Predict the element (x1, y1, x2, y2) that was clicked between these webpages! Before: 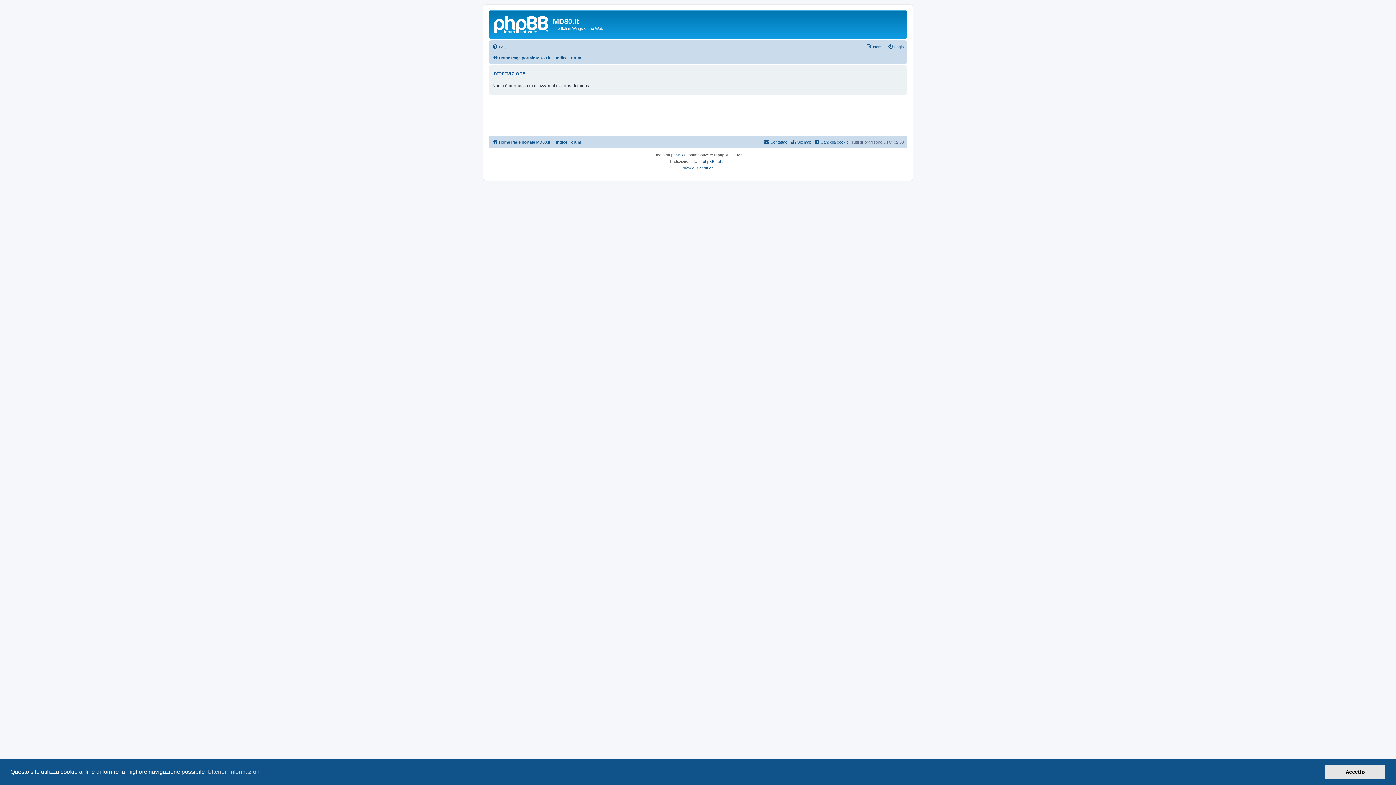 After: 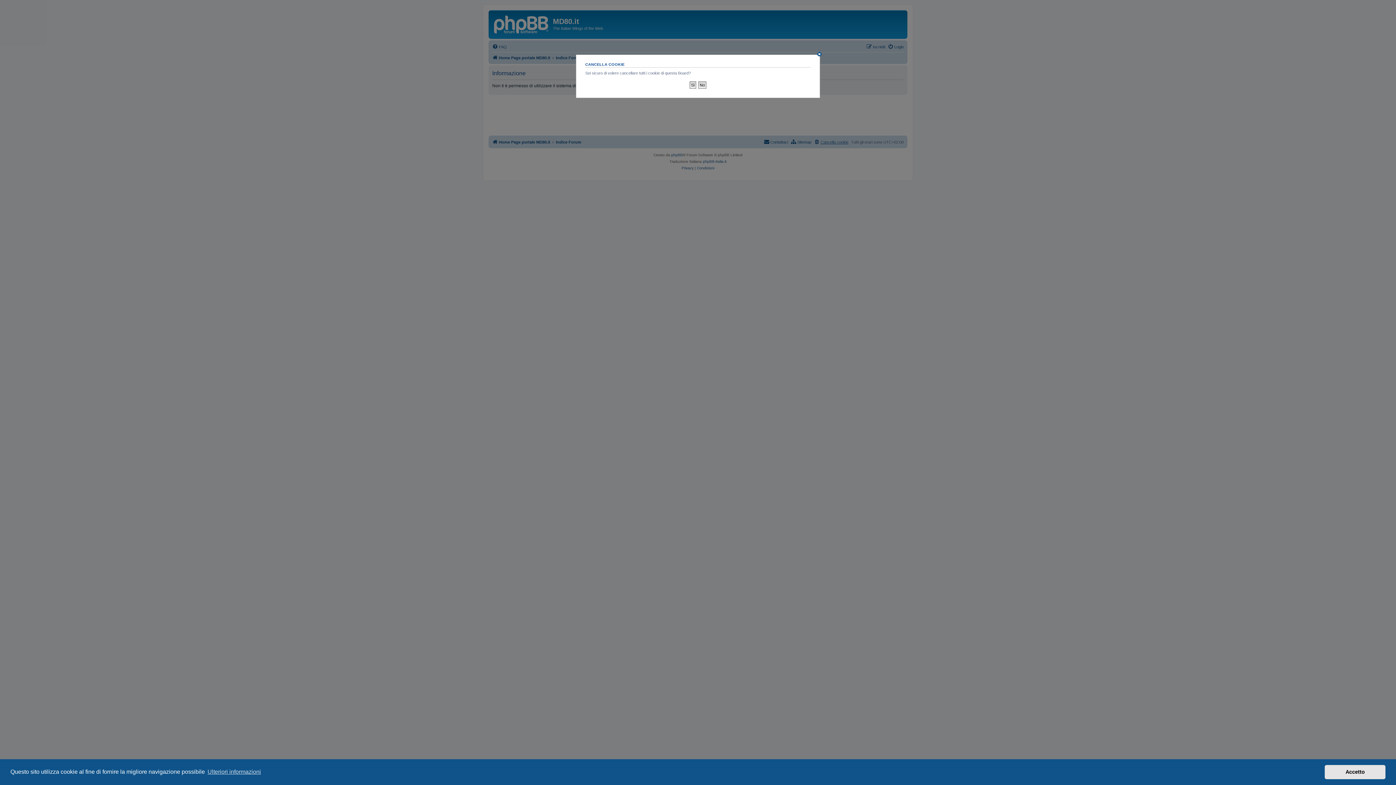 Action: label: Cancella cookie bbox: (814, 137, 848, 146)